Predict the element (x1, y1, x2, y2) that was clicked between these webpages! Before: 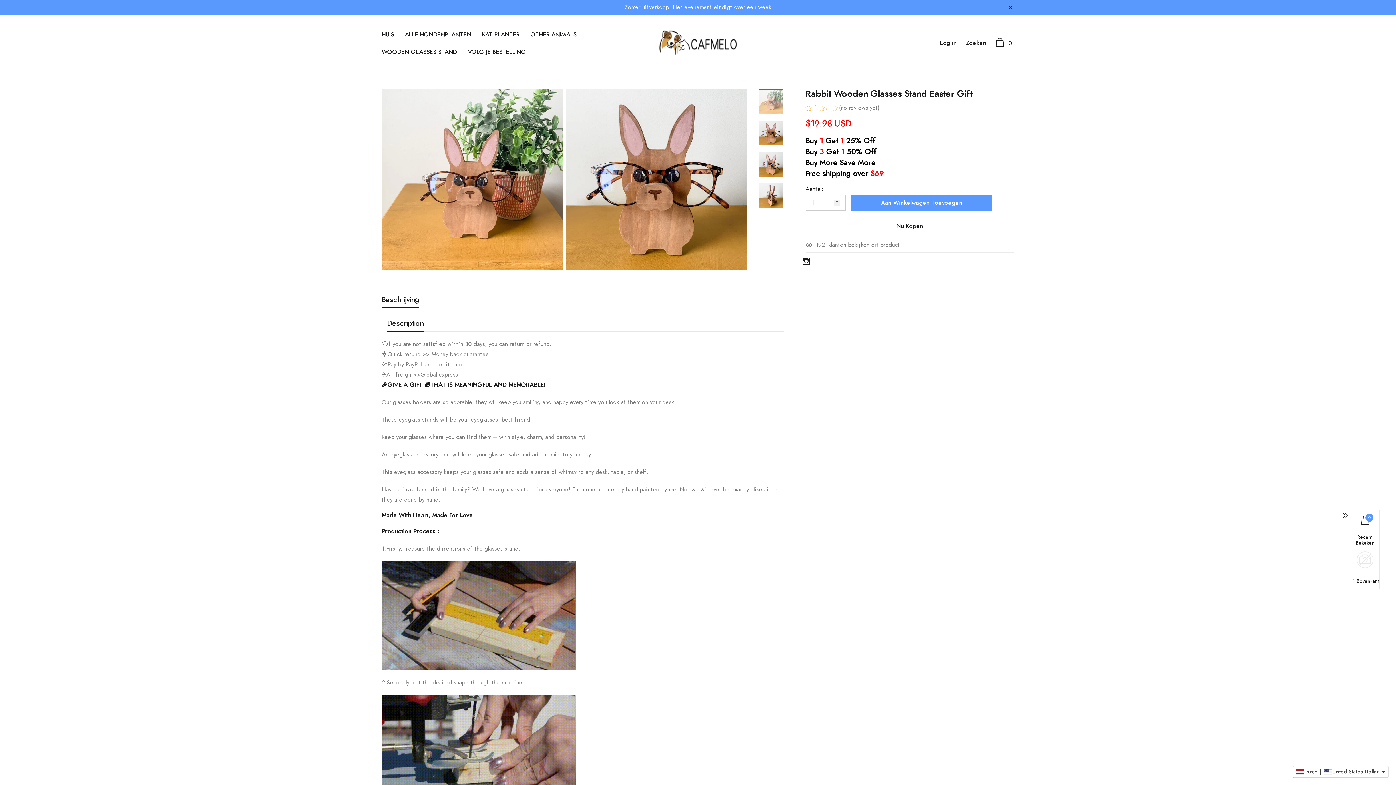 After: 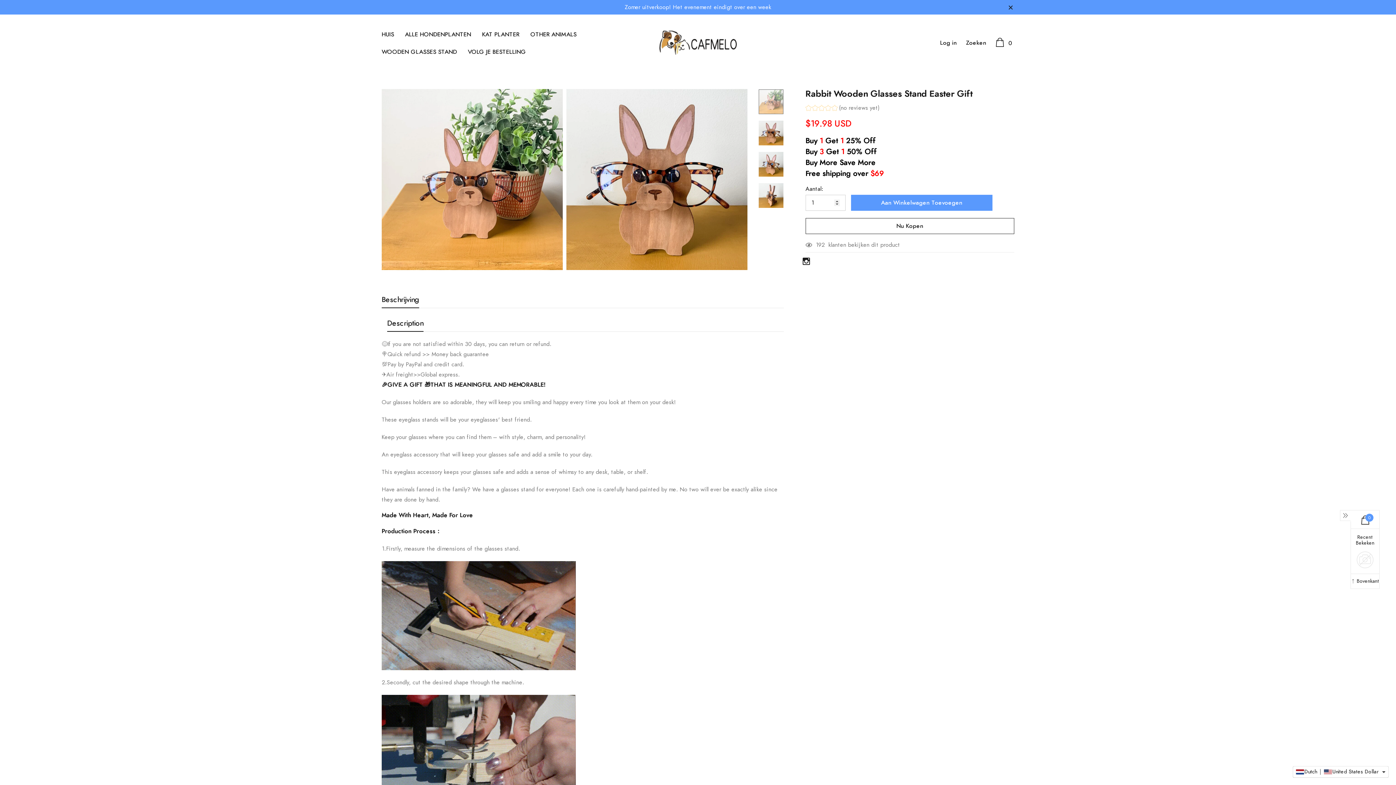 Action: bbox: (381, 295, 419, 308) label: Beschrijving